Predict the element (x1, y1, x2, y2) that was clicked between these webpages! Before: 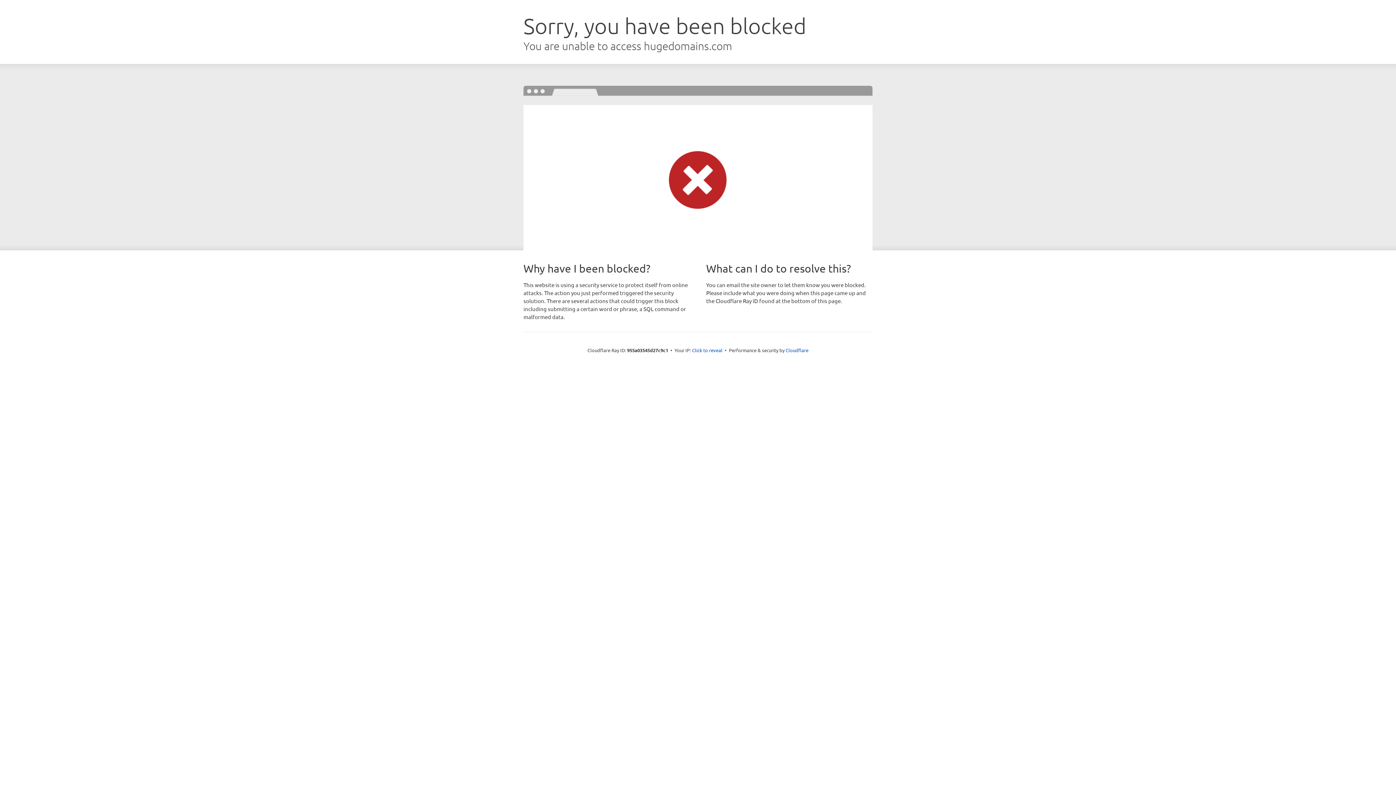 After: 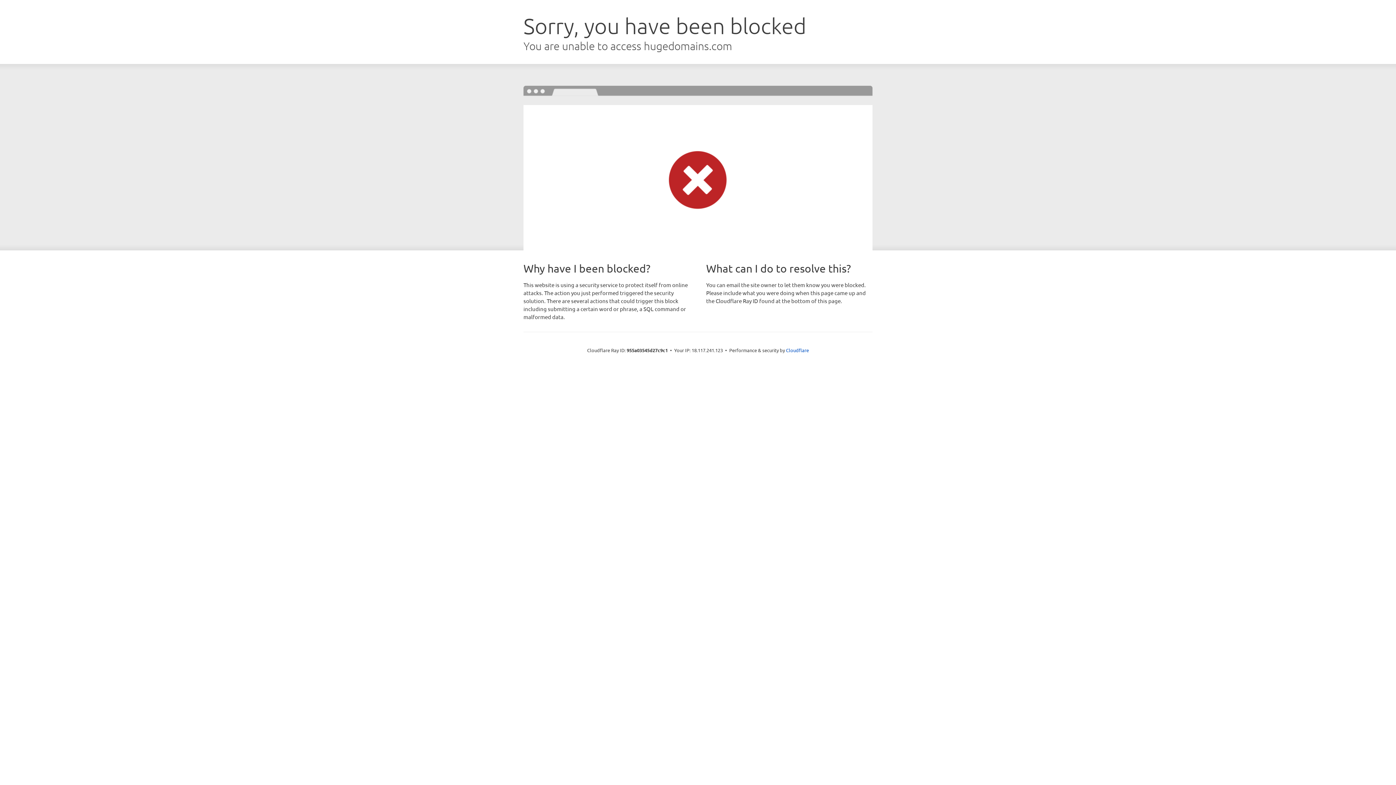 Action: label: Click to reveal bbox: (692, 346, 722, 353)